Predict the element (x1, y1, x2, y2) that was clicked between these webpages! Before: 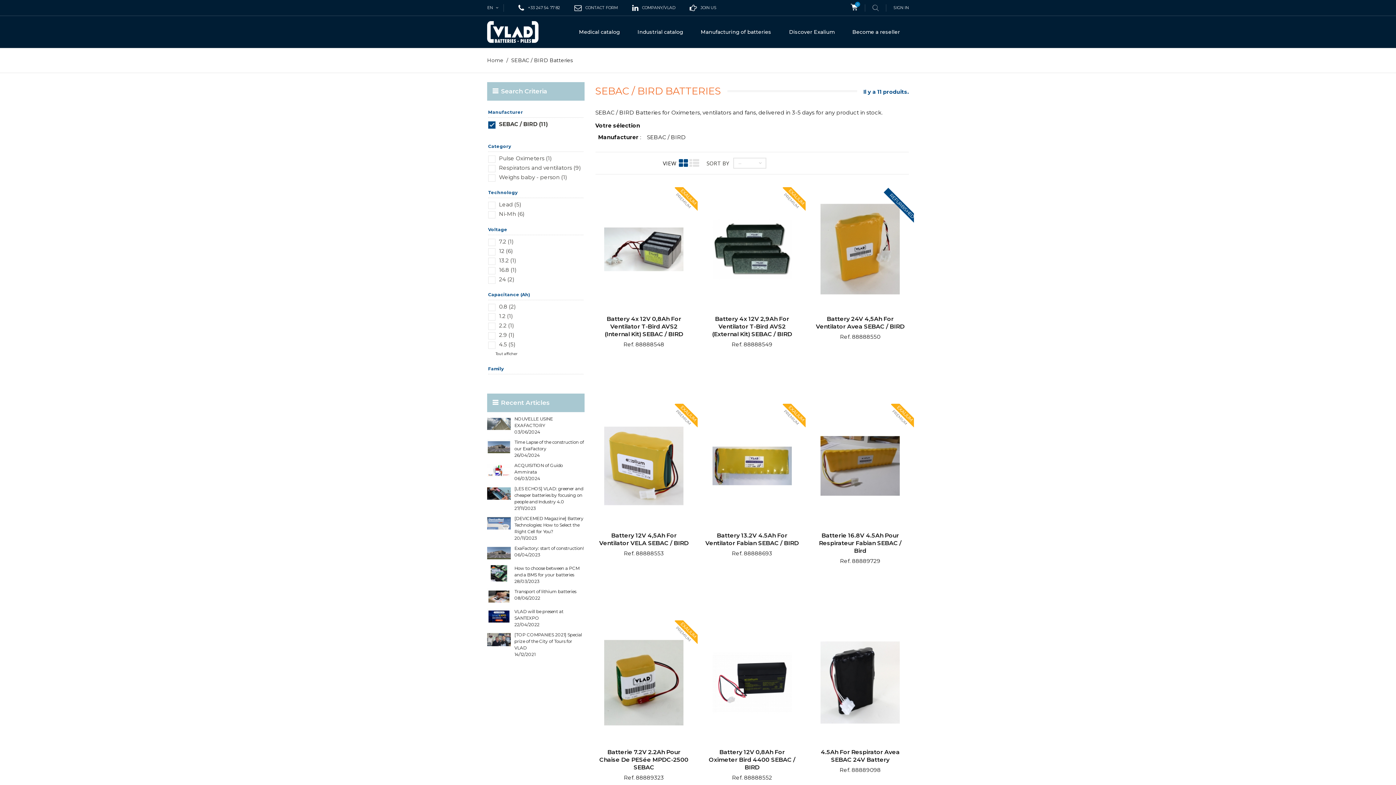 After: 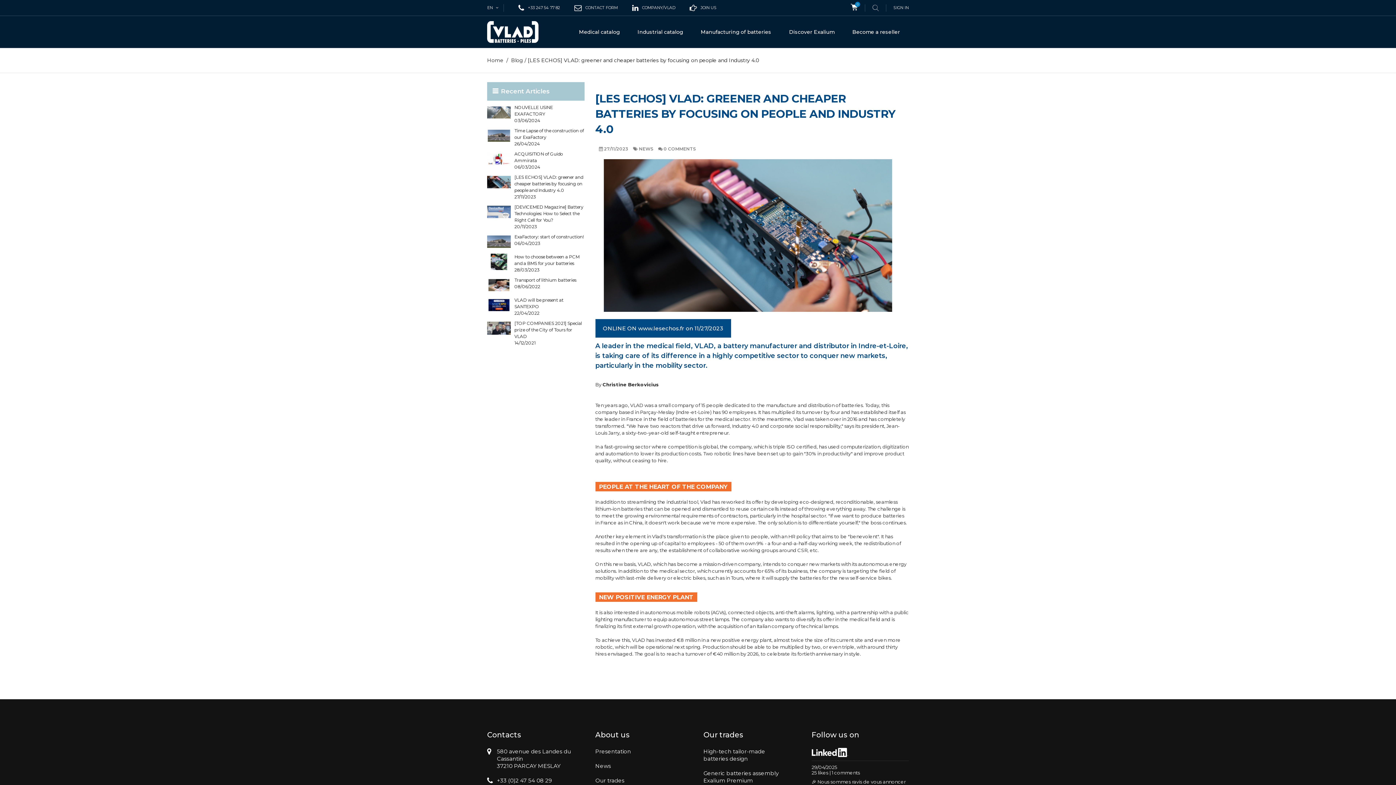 Action: label: [LES ECHOS] VLAD: greener and cheaper batteries by focusing on people and Industry 4.0
27/11/2023 bbox: (487, 485, 584, 512)